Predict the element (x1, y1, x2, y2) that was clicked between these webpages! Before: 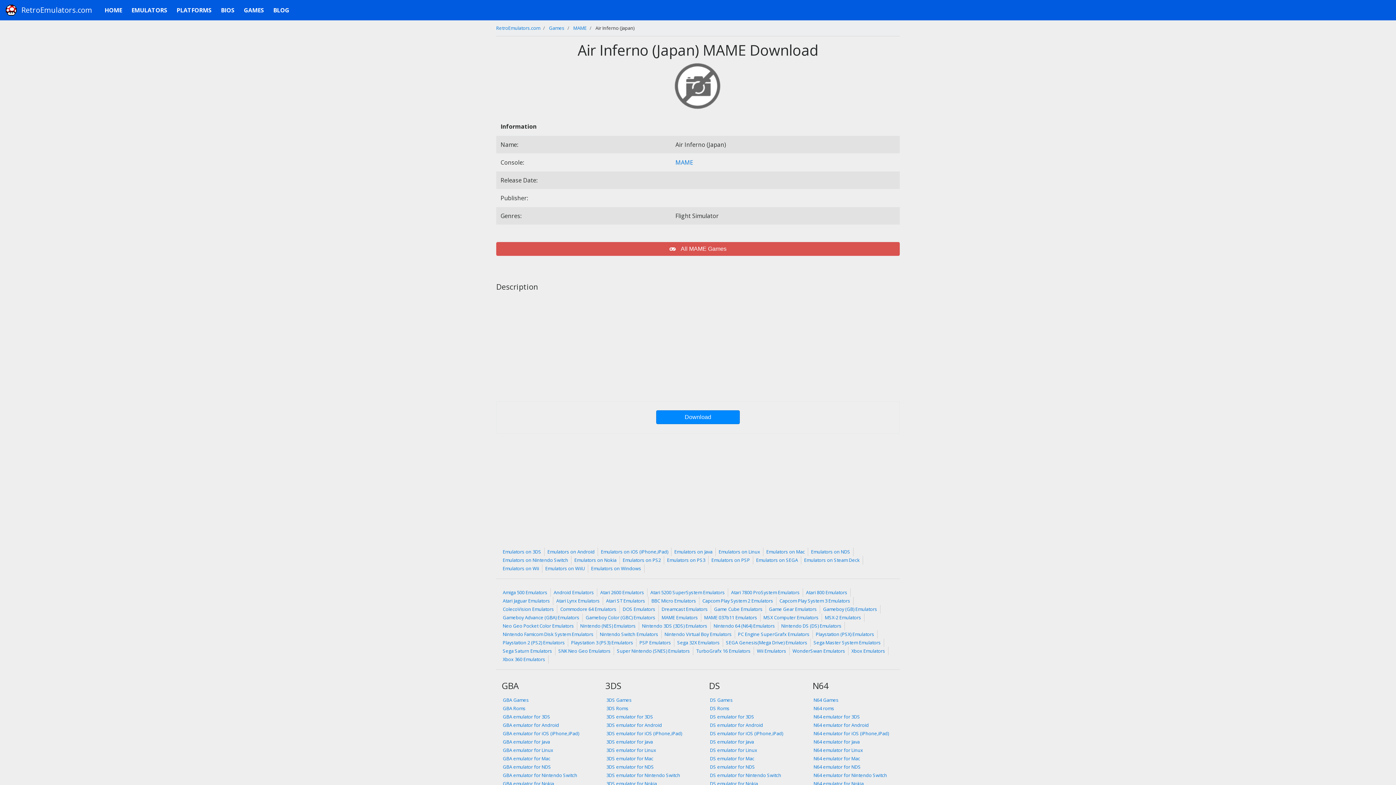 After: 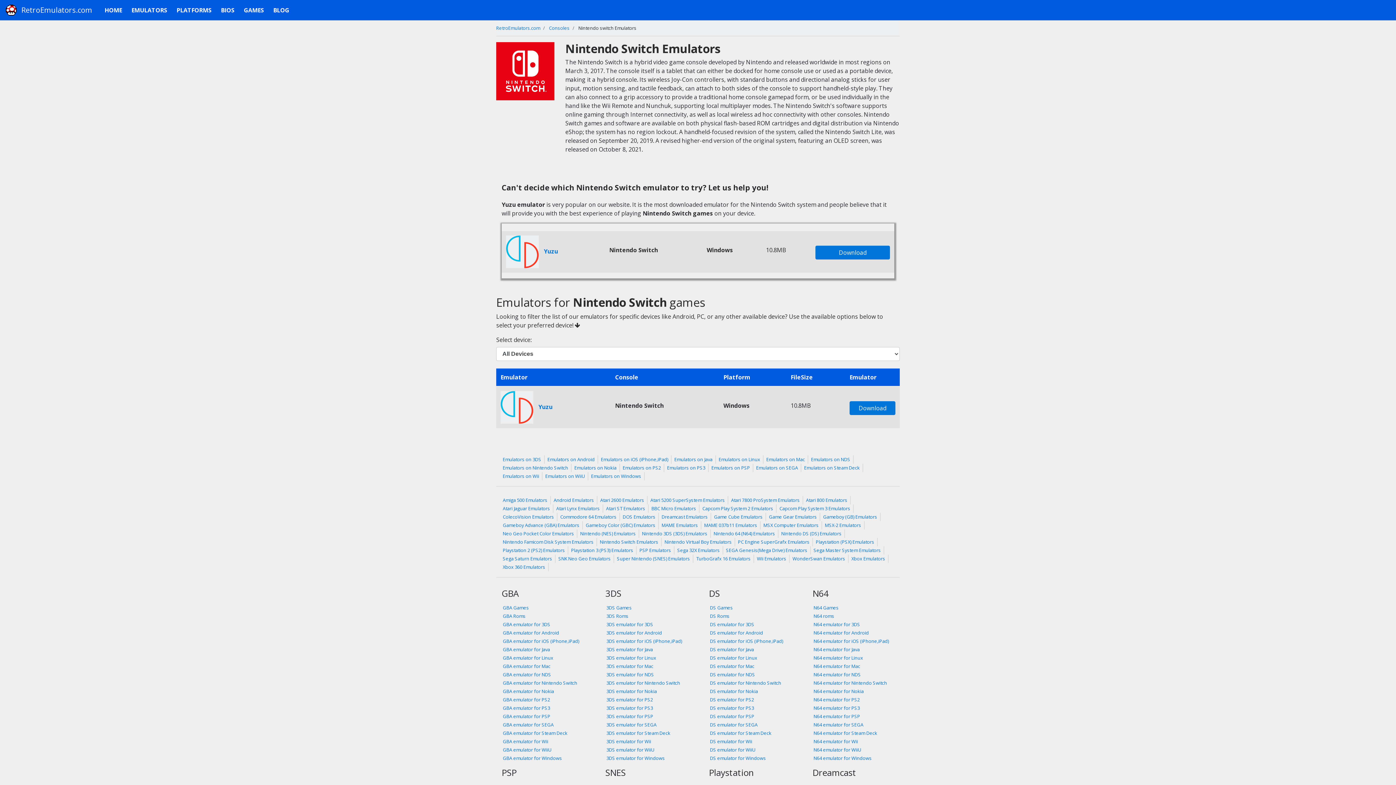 Action: bbox: (597, 630, 661, 638) label: Nintendo Switch Emulators